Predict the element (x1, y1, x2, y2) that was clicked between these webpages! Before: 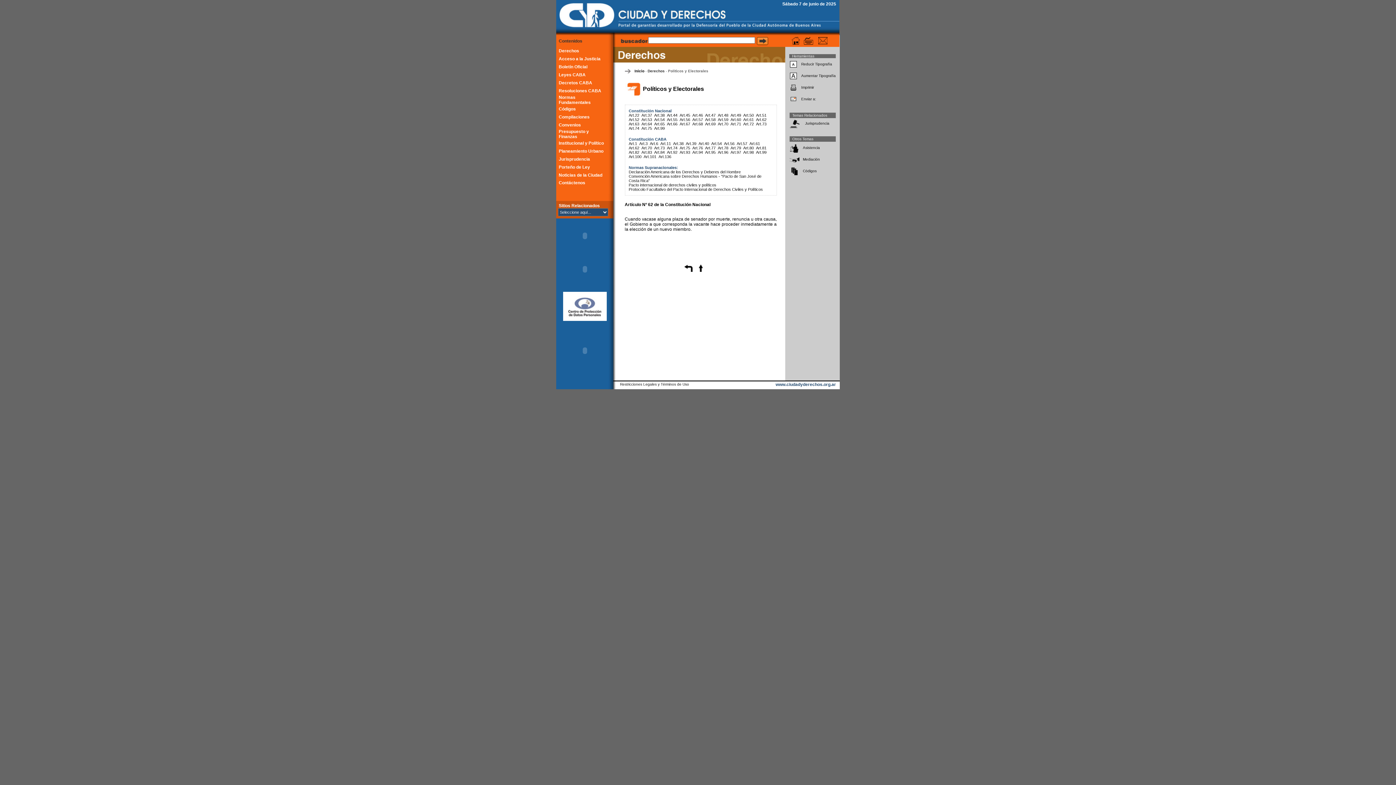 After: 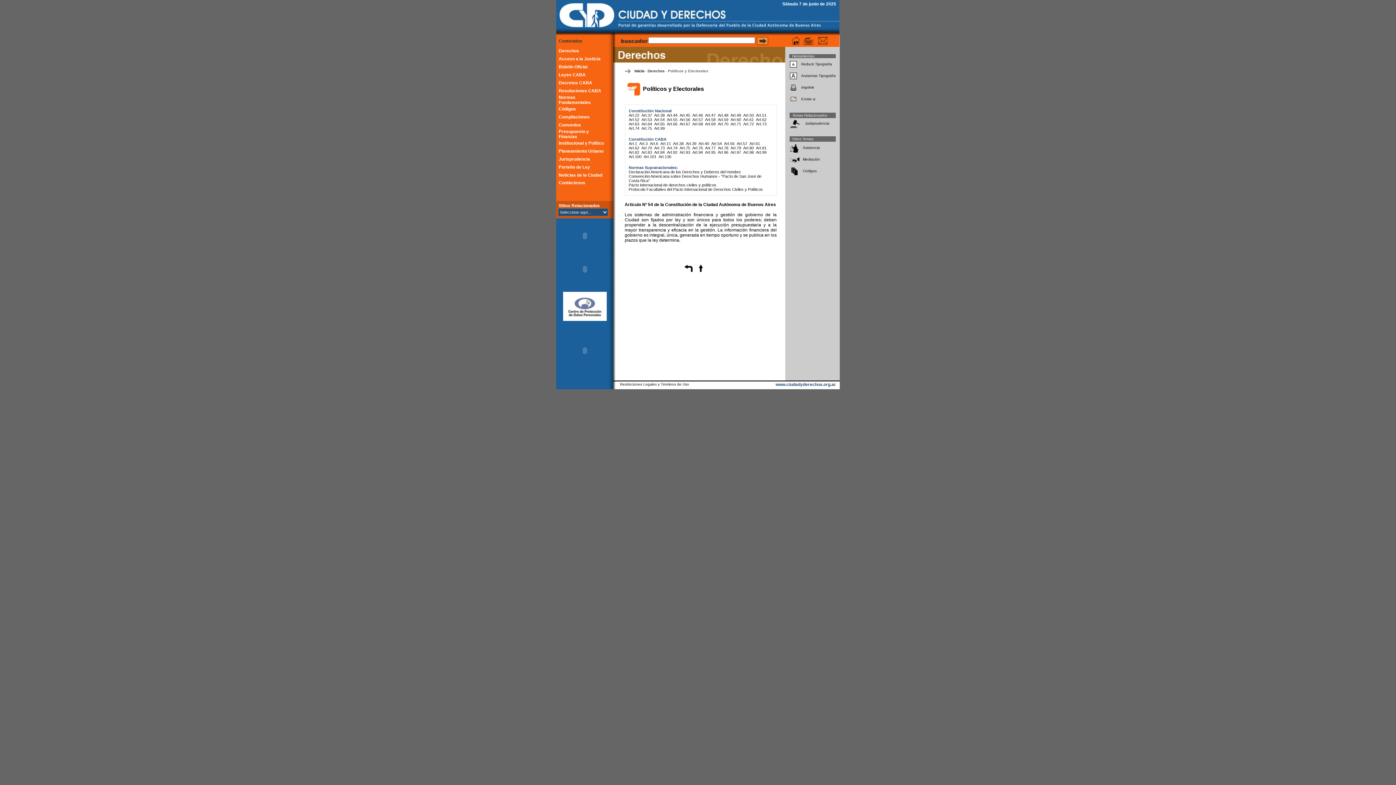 Action: bbox: (711, 141, 722, 145) label: Art.54